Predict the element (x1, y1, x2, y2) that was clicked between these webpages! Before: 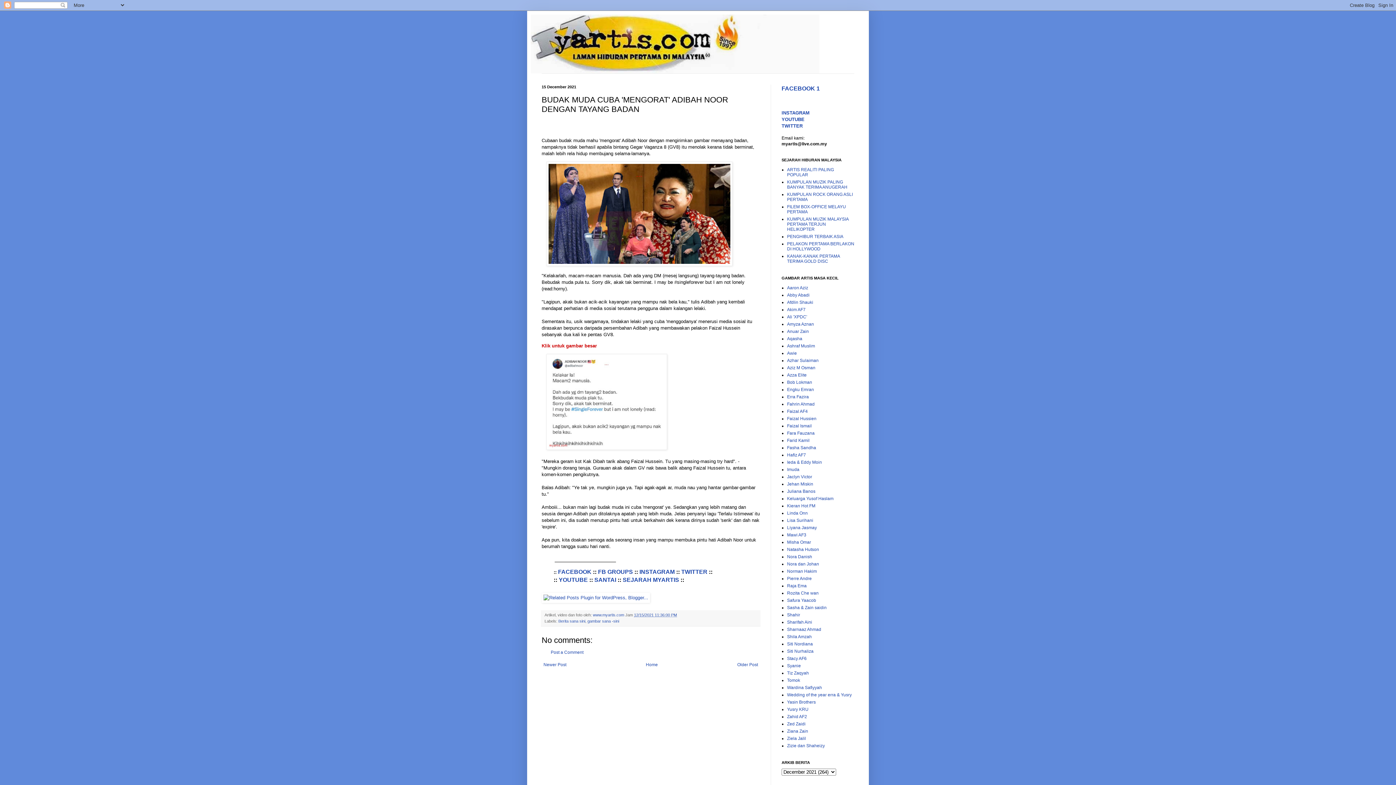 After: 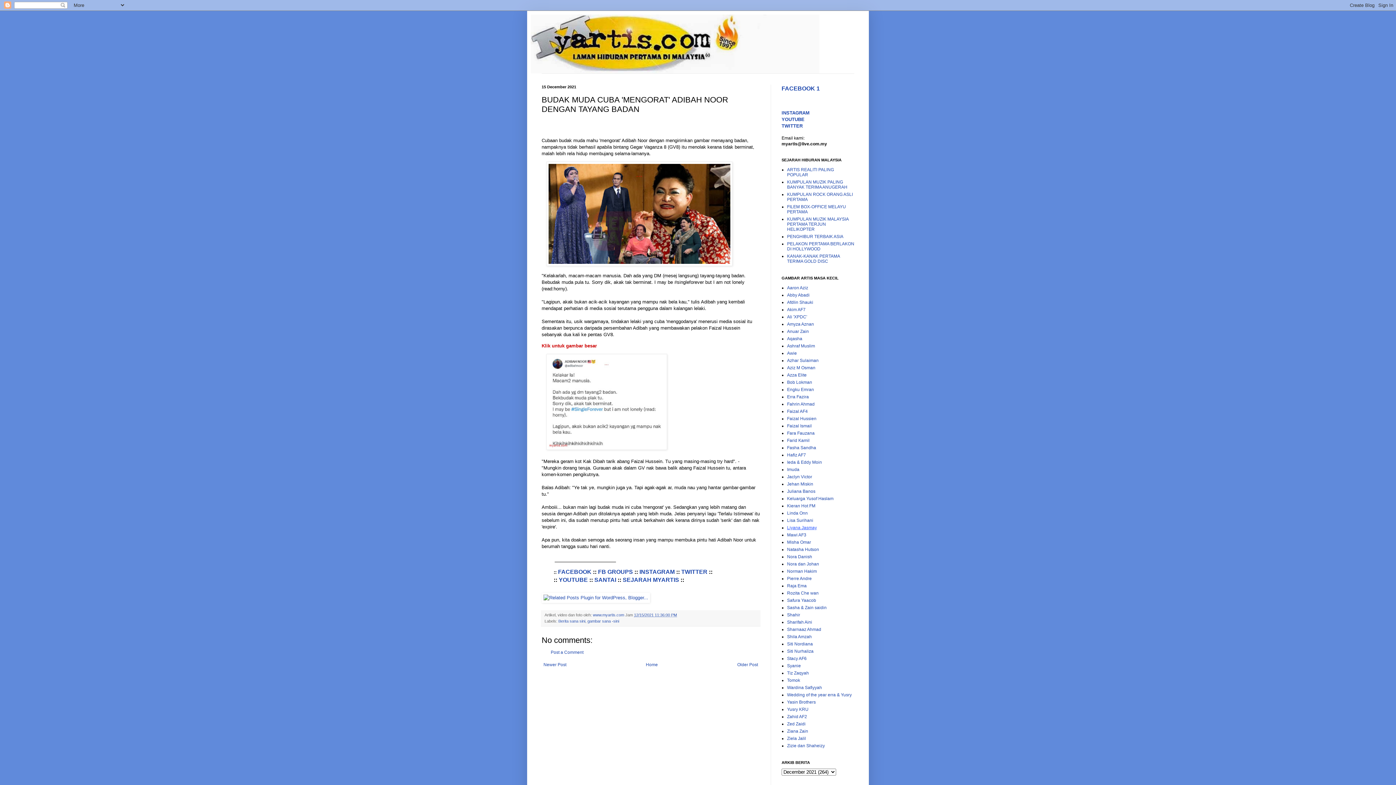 Action: bbox: (787, 525, 817, 530) label: Liyana Jasmay